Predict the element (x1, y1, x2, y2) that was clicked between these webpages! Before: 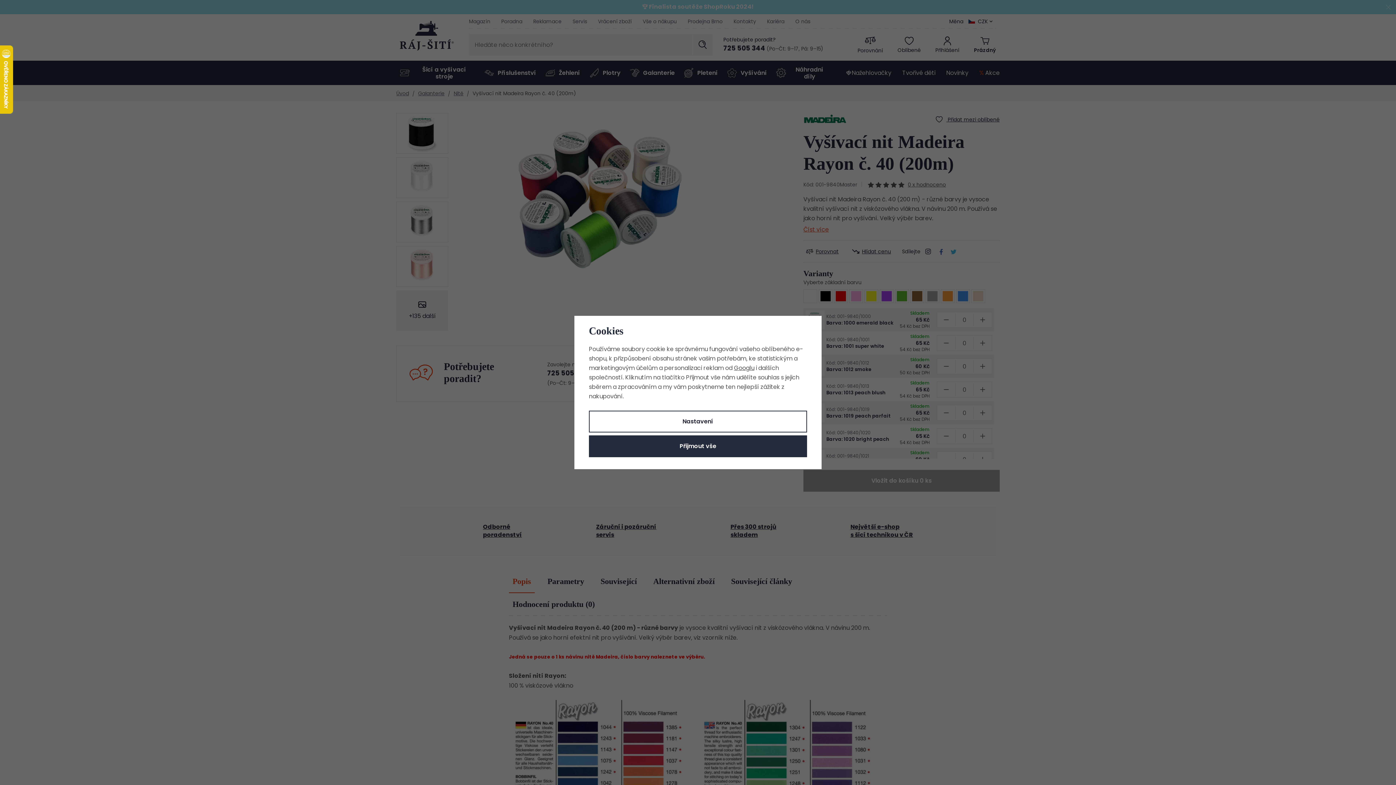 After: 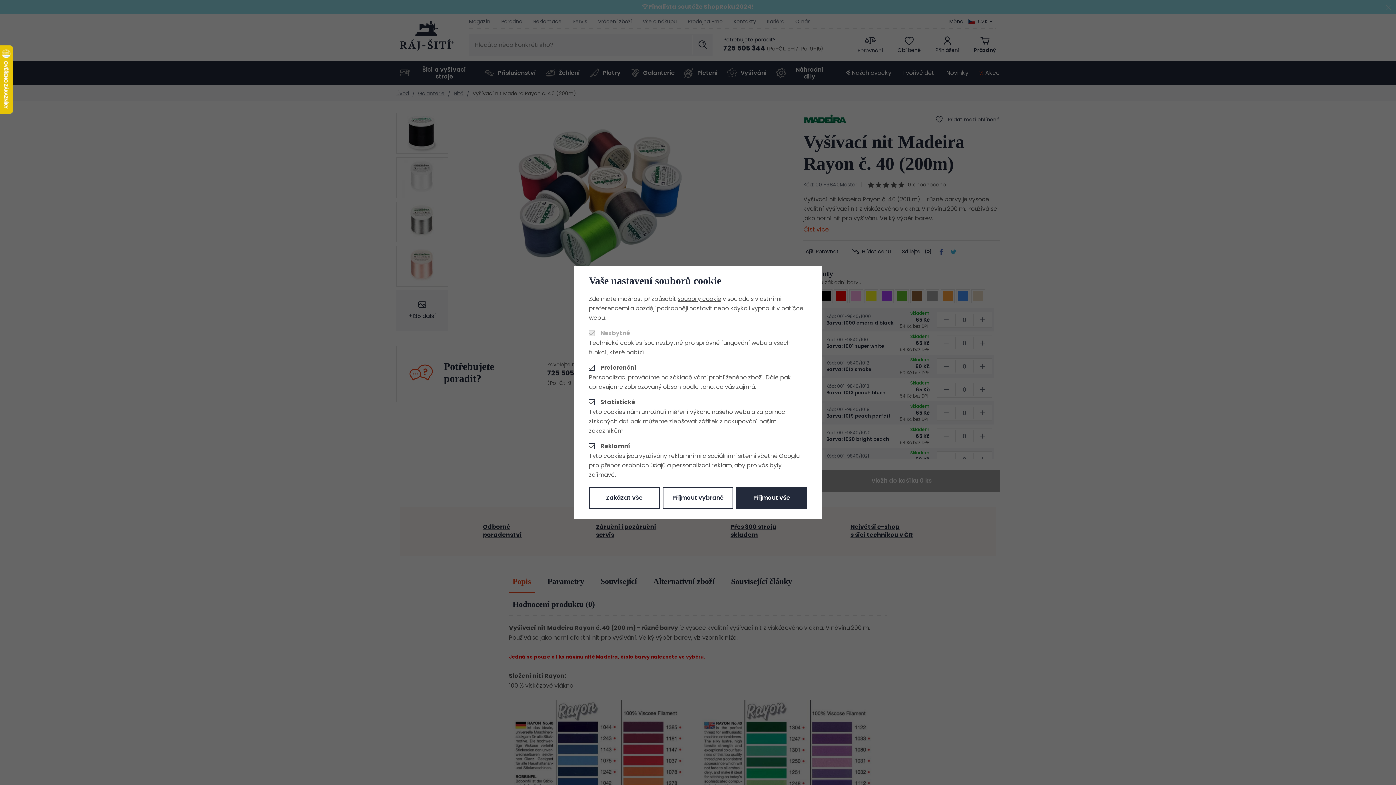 Action: bbox: (589, 410, 807, 432) label: Nastavení